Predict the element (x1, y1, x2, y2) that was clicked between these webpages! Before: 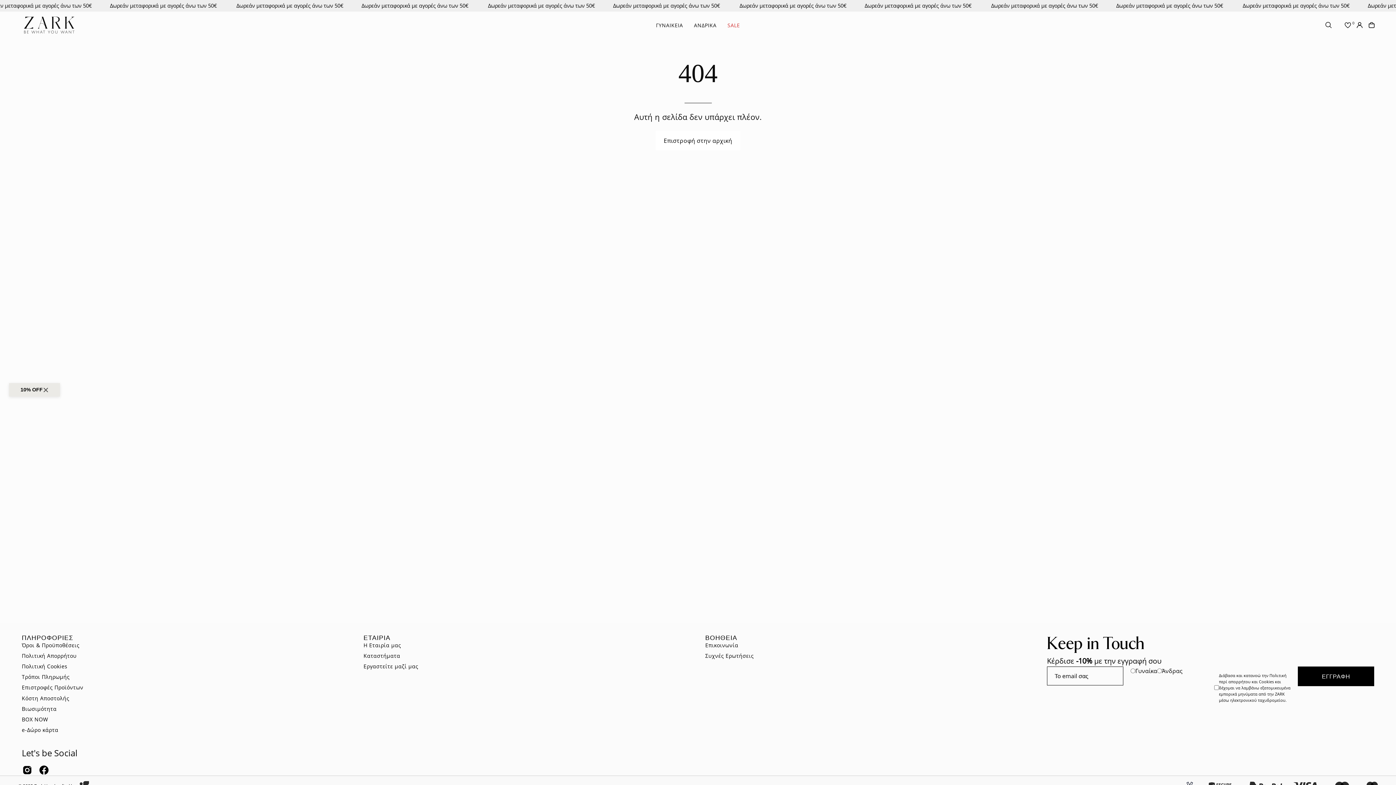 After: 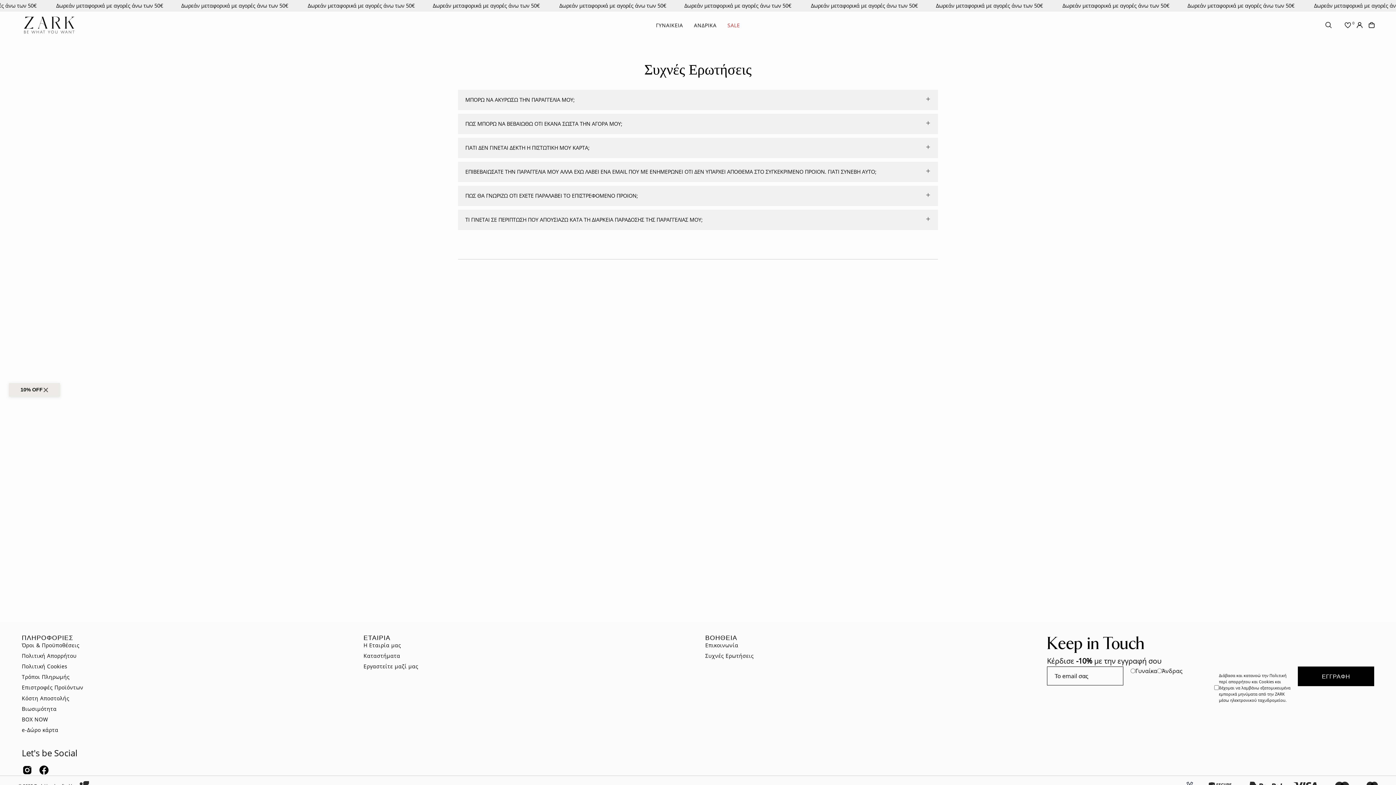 Action: label: Συχνές Ερωτήσεις bbox: (705, 652, 754, 659)